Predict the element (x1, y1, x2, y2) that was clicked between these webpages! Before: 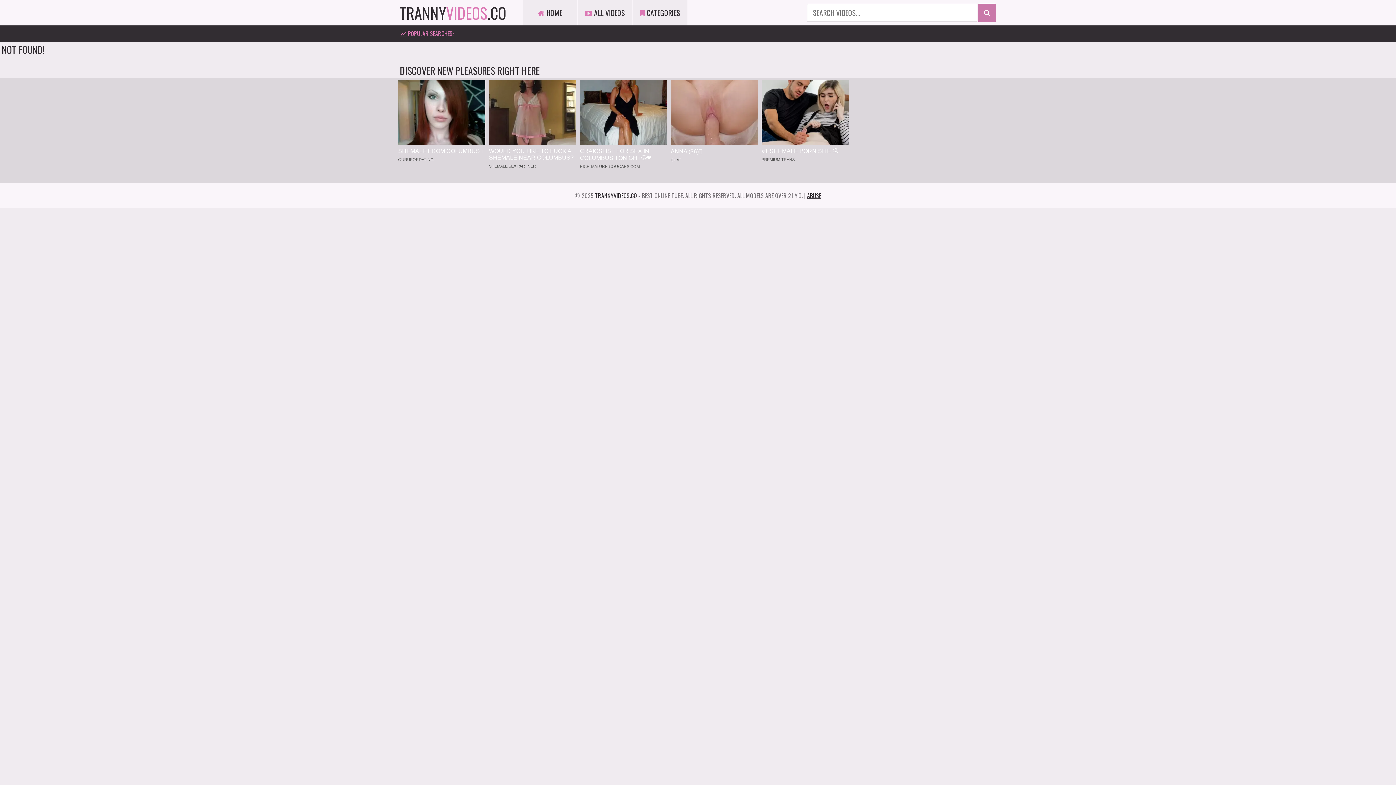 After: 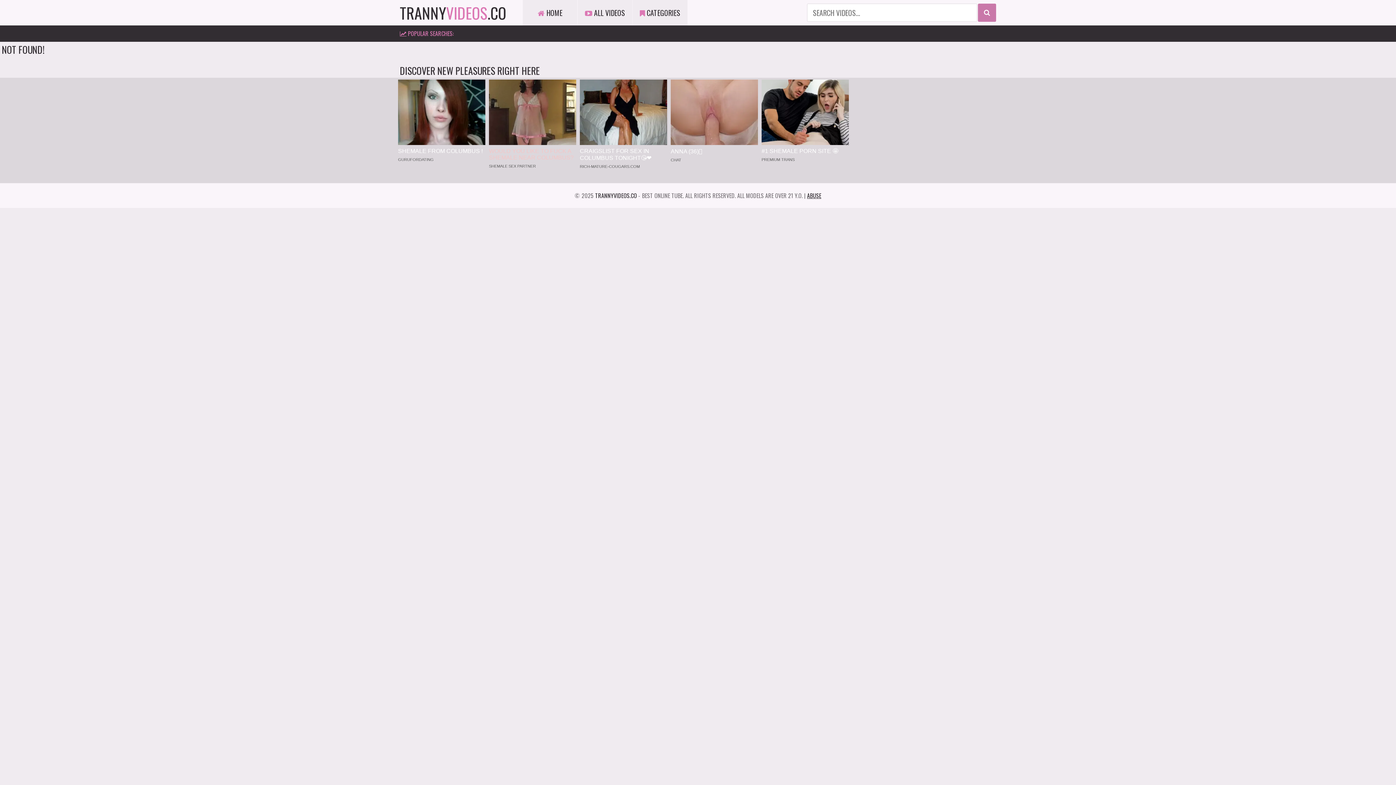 Action: bbox: (489, 79, 576, 168) label: WOULD YOU LIKE TO FUCK A SHEMALE NEAR COLUMBUS?
SHEMALE SEX PARTNER